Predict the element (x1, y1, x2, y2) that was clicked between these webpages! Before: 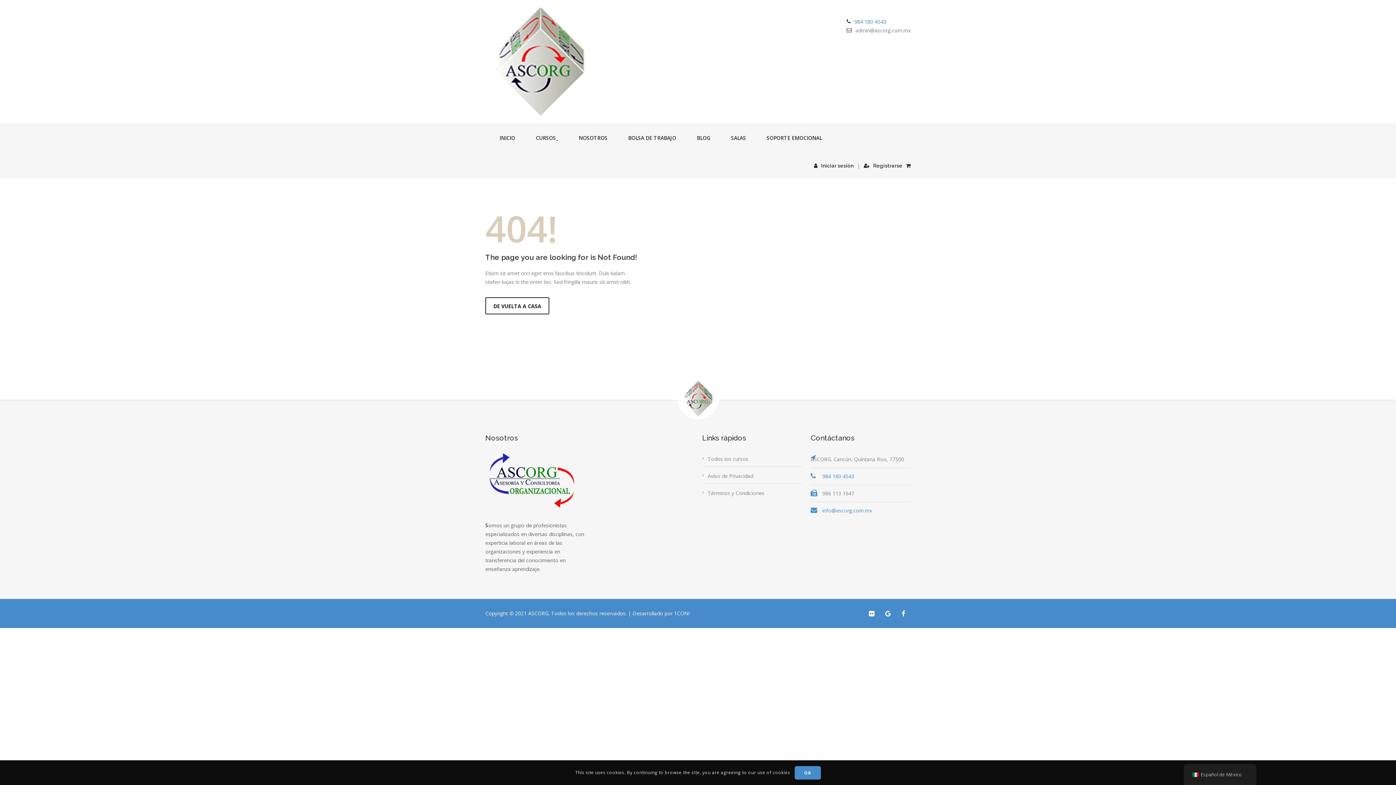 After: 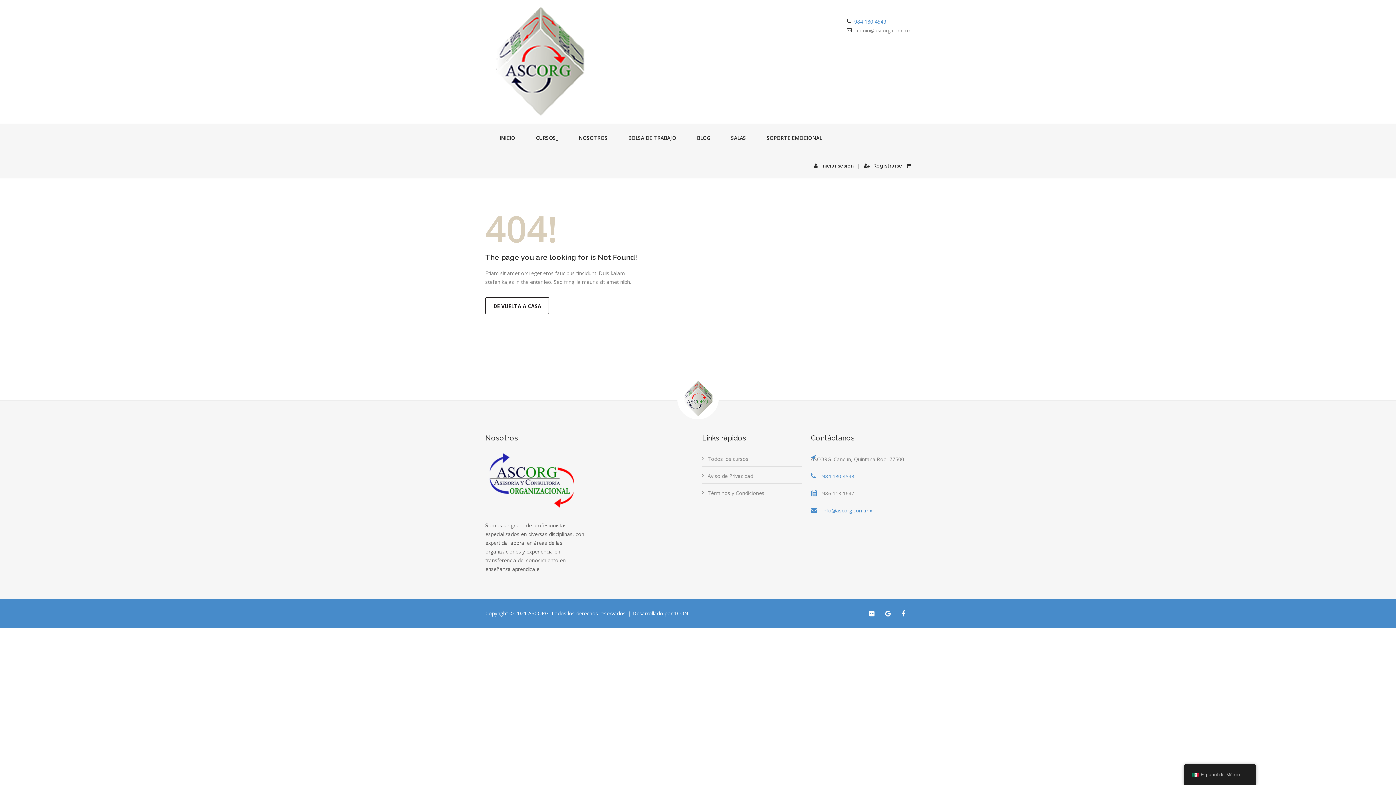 Action: label: OK bbox: (794, 766, 821, 779)